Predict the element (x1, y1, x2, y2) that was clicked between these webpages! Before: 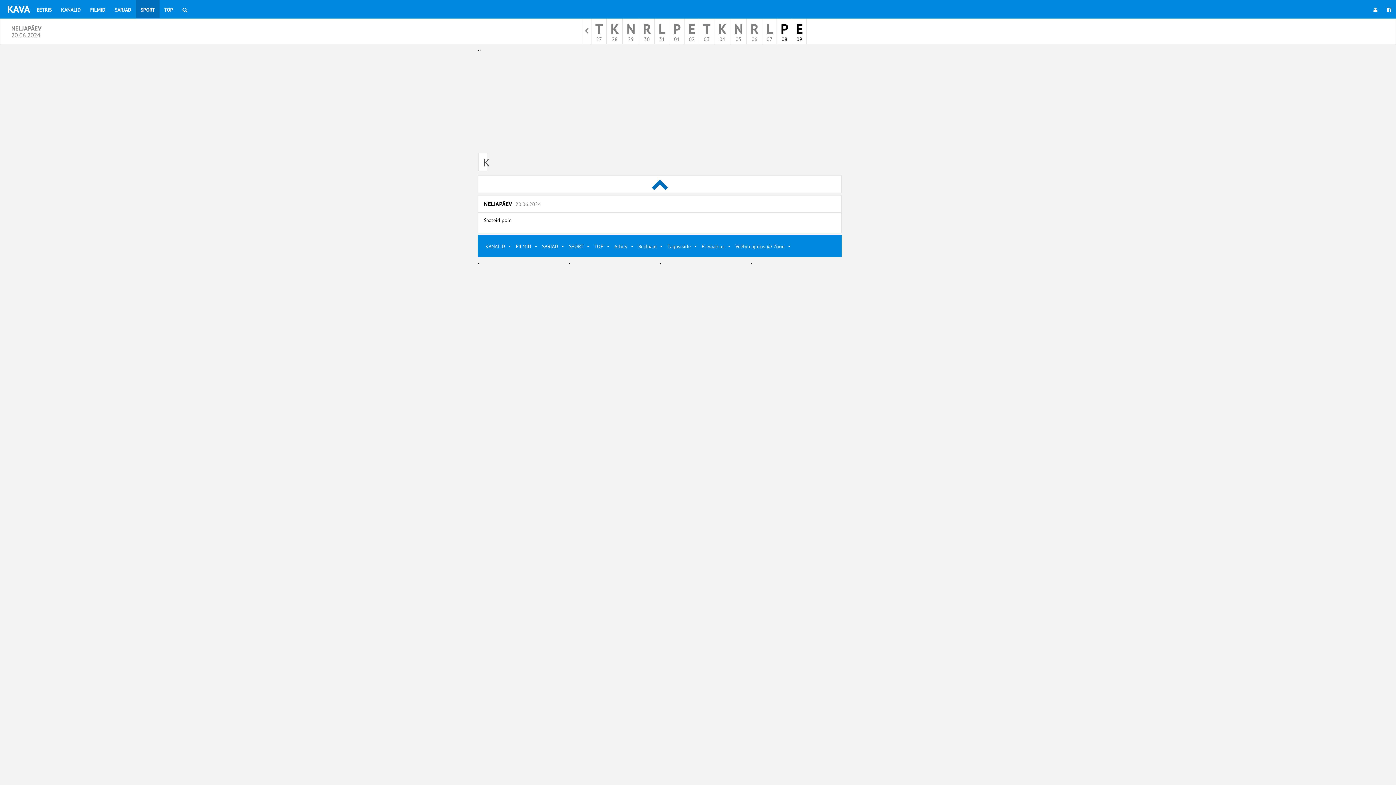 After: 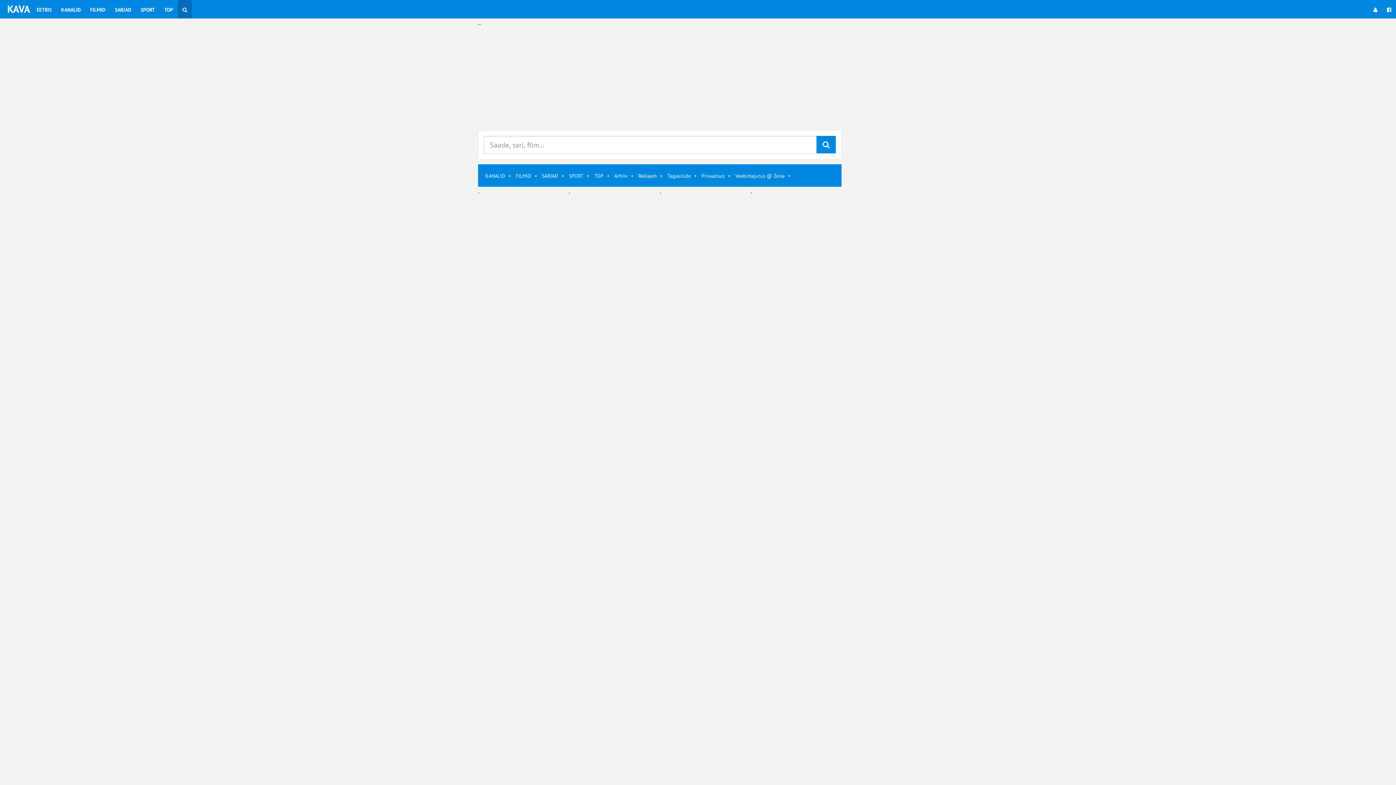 Action: bbox: (177, 0, 192, 18)